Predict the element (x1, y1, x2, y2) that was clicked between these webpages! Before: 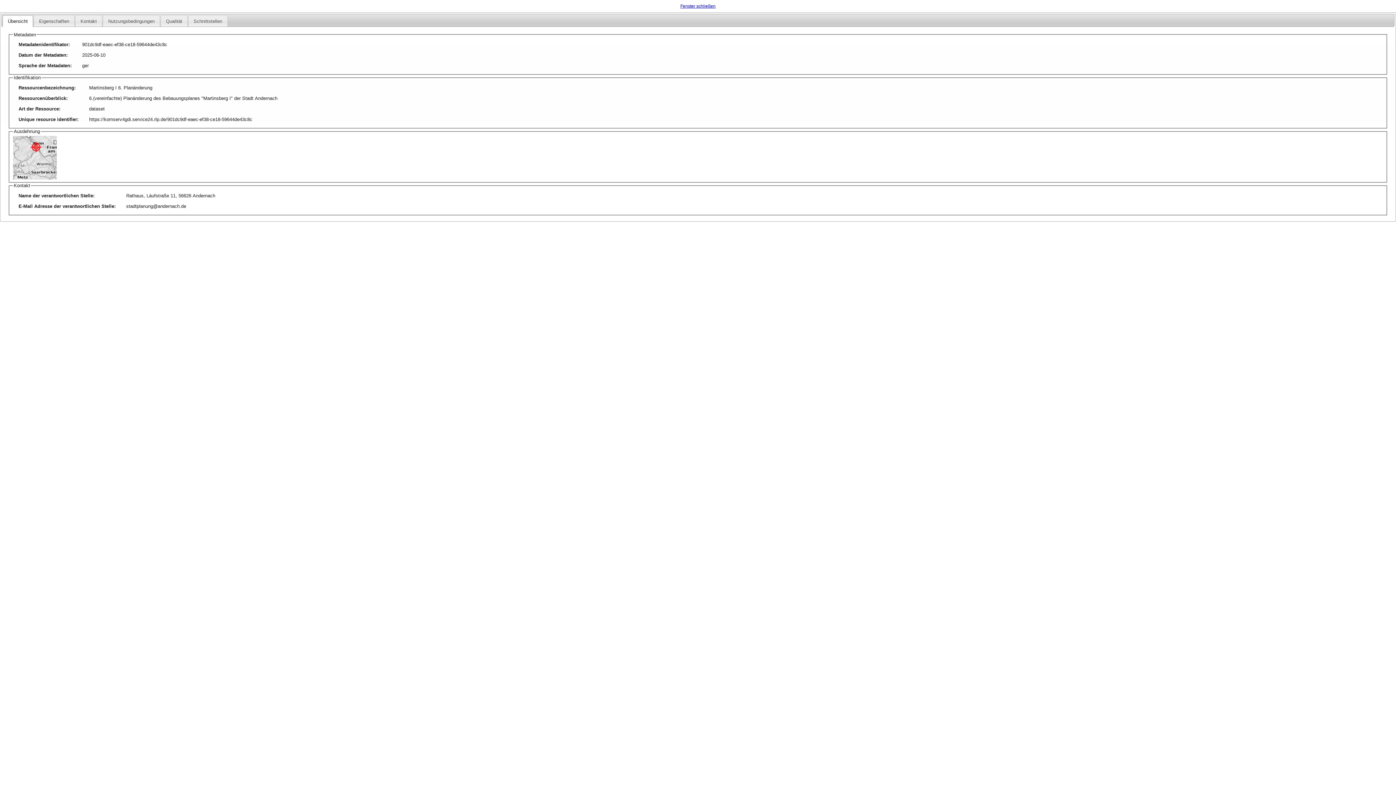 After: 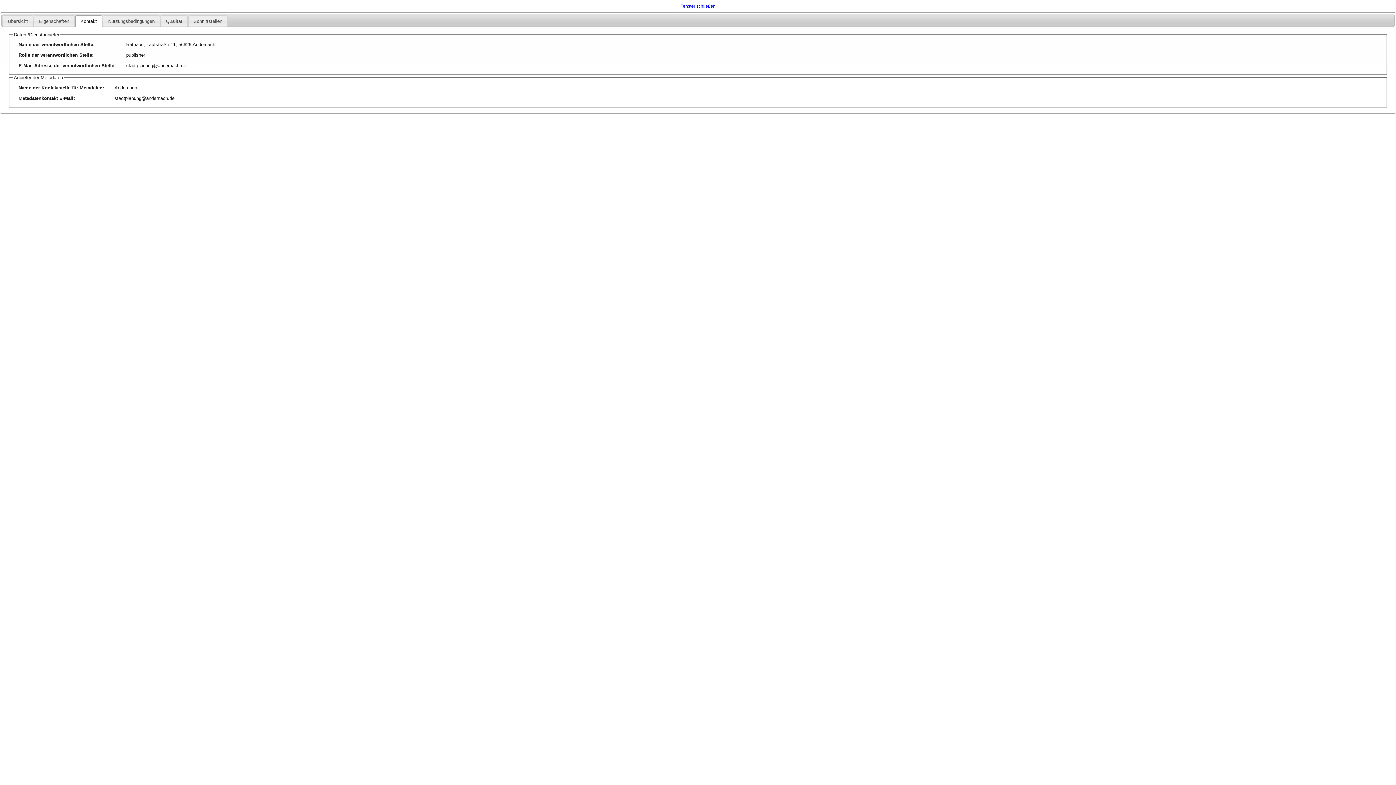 Action: label: Kontakt bbox: (75, 15, 101, 26)